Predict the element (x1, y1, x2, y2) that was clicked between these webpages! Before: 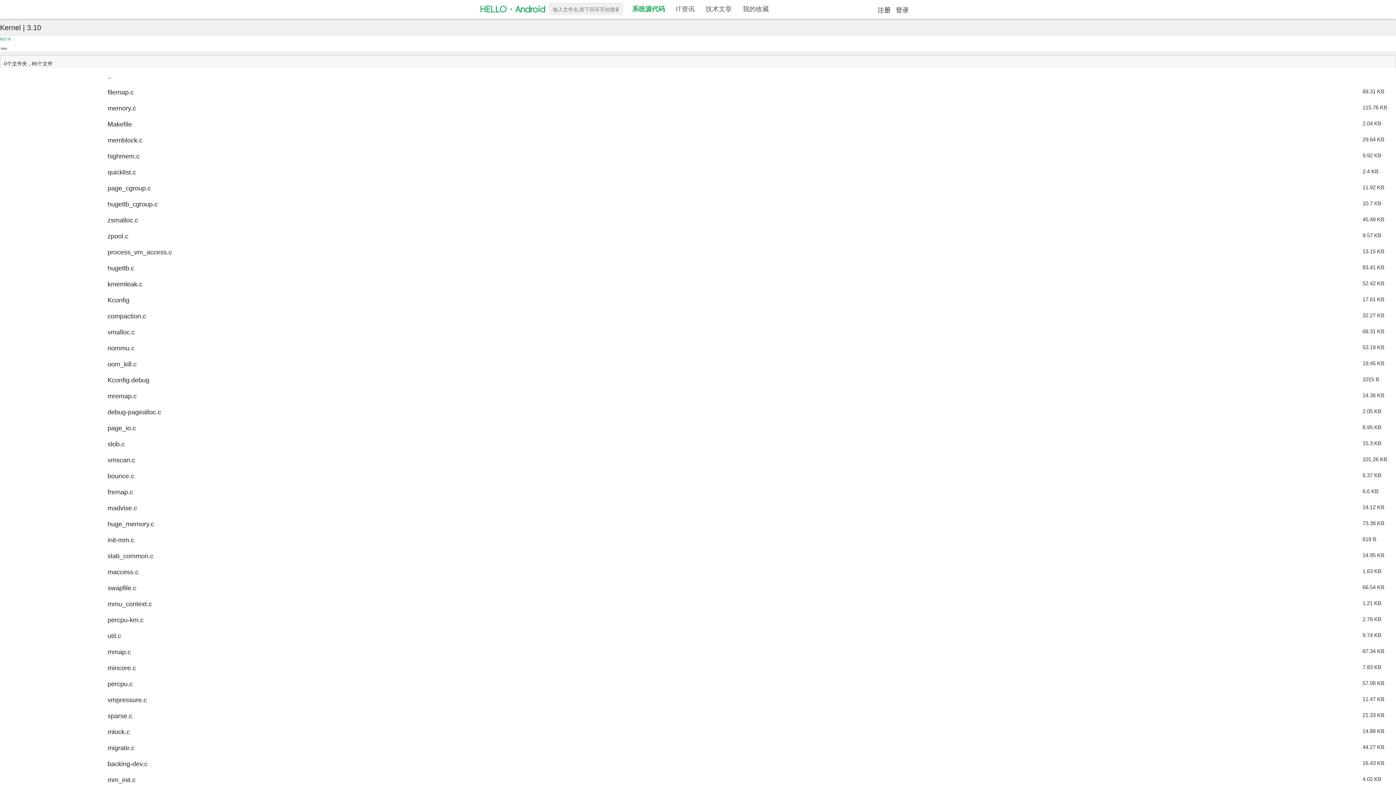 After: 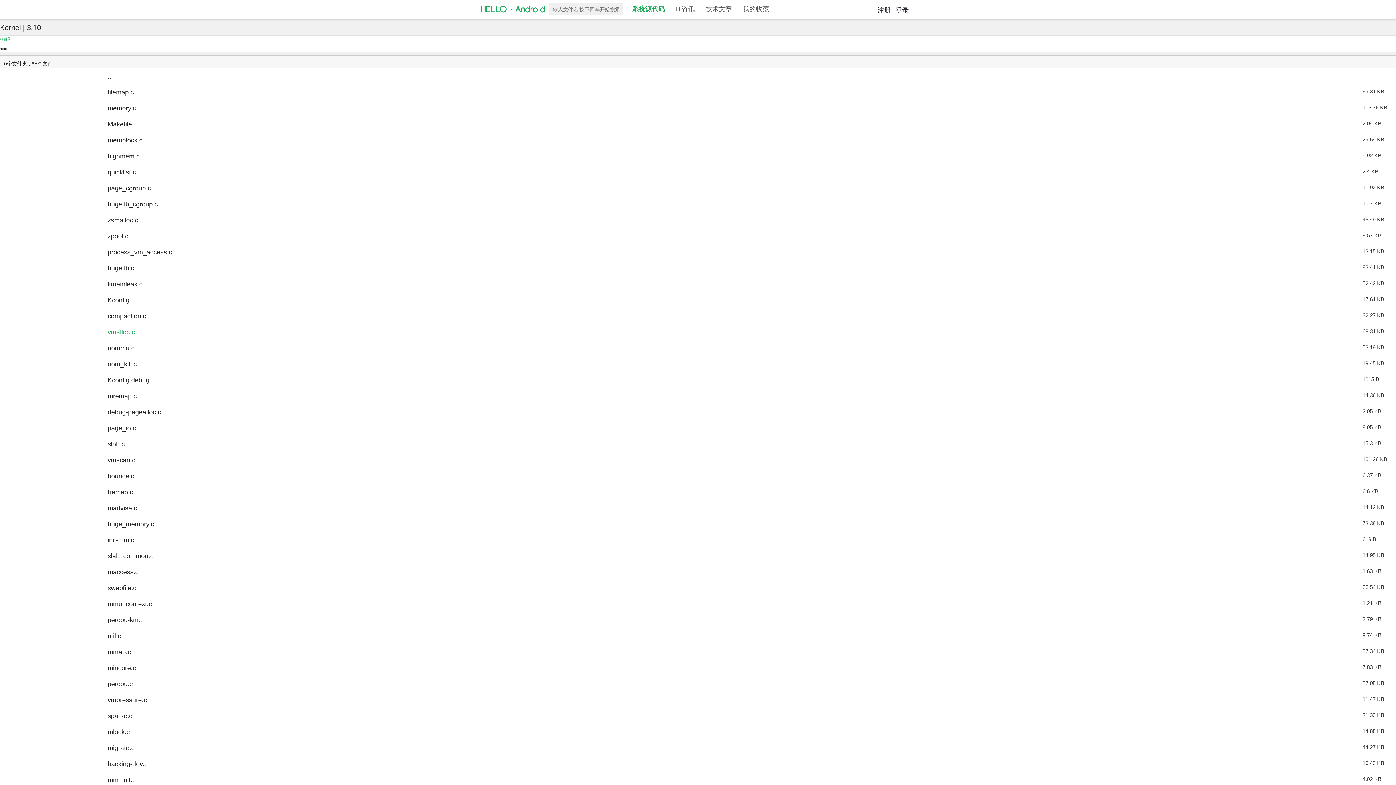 Action: bbox: (107, 328, 134, 336) label: vmalloc.c